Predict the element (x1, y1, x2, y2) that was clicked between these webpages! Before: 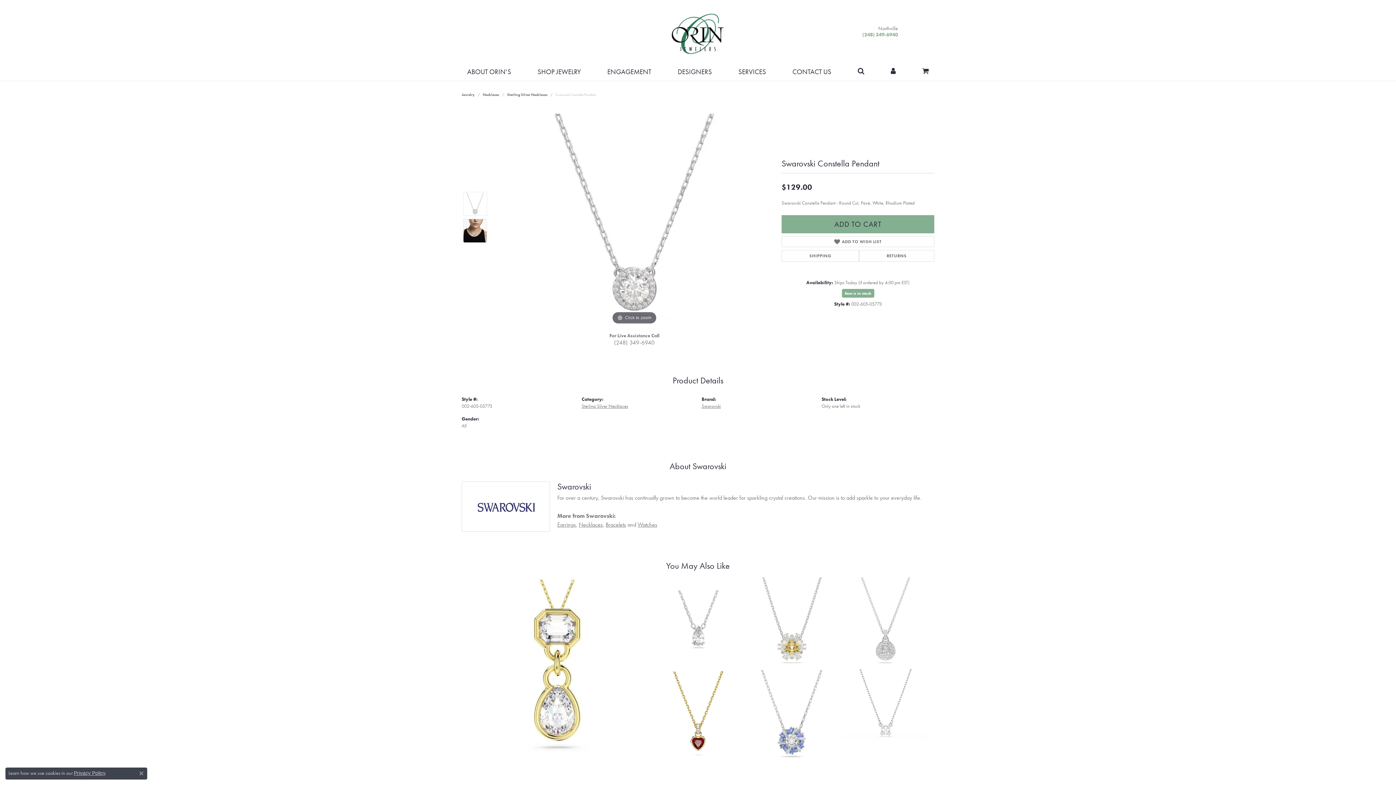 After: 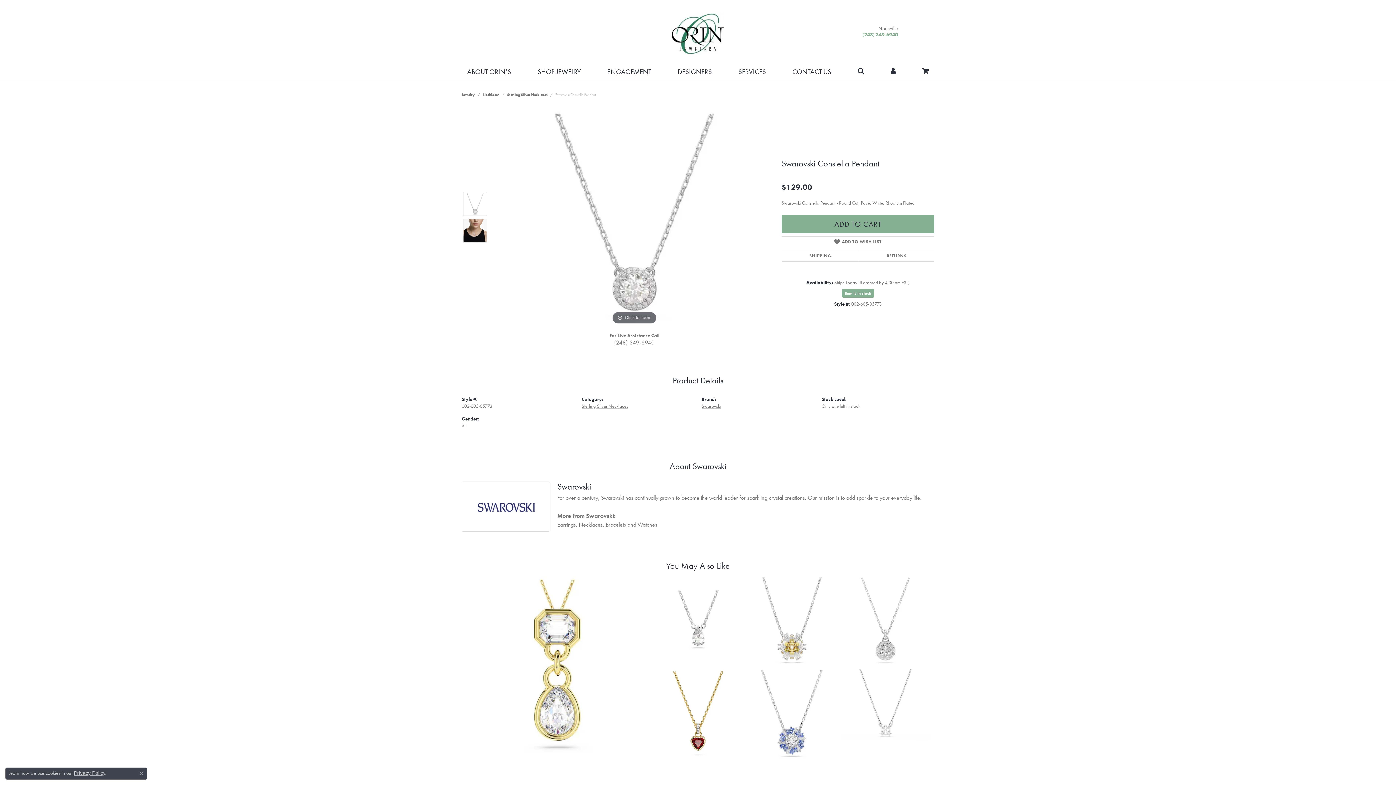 Action: bbox: (463, 191, 487, 215)